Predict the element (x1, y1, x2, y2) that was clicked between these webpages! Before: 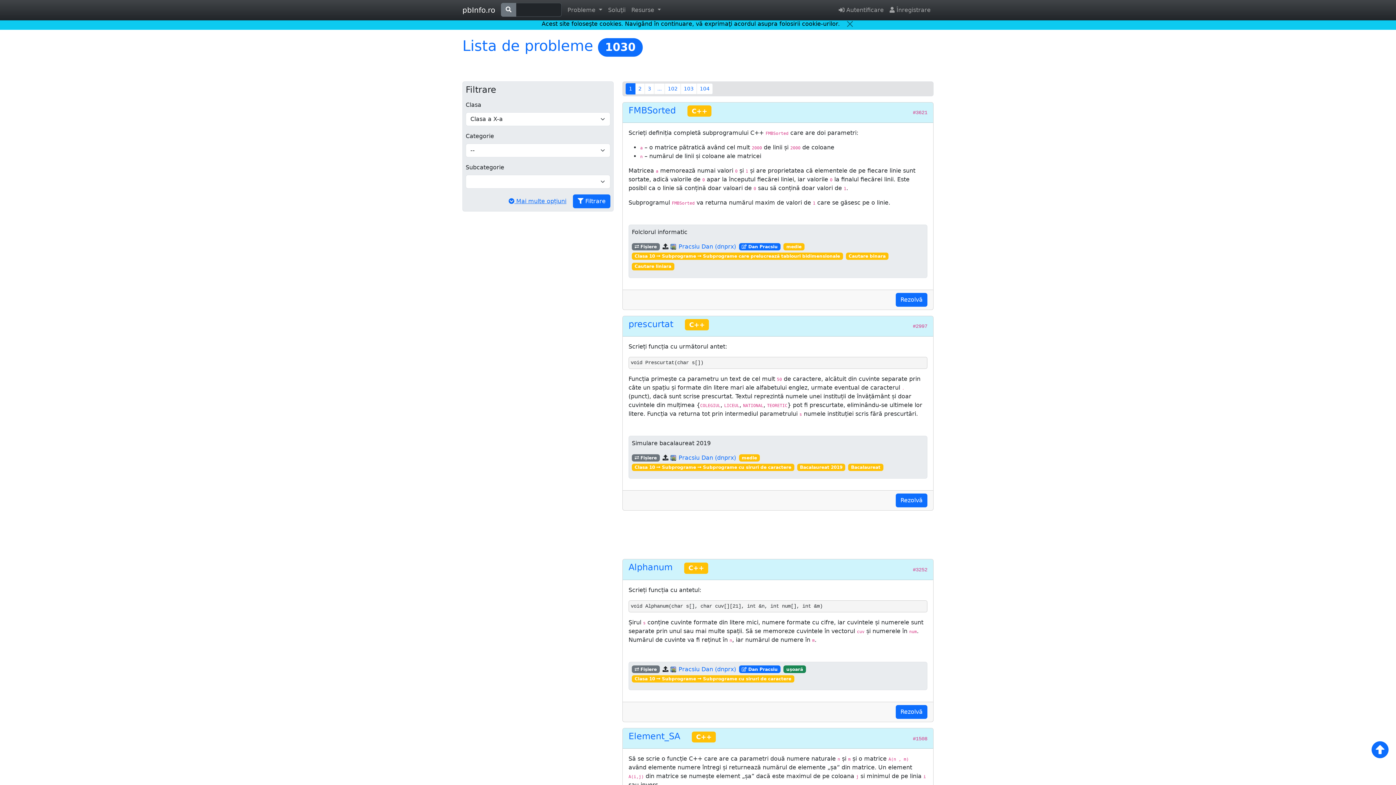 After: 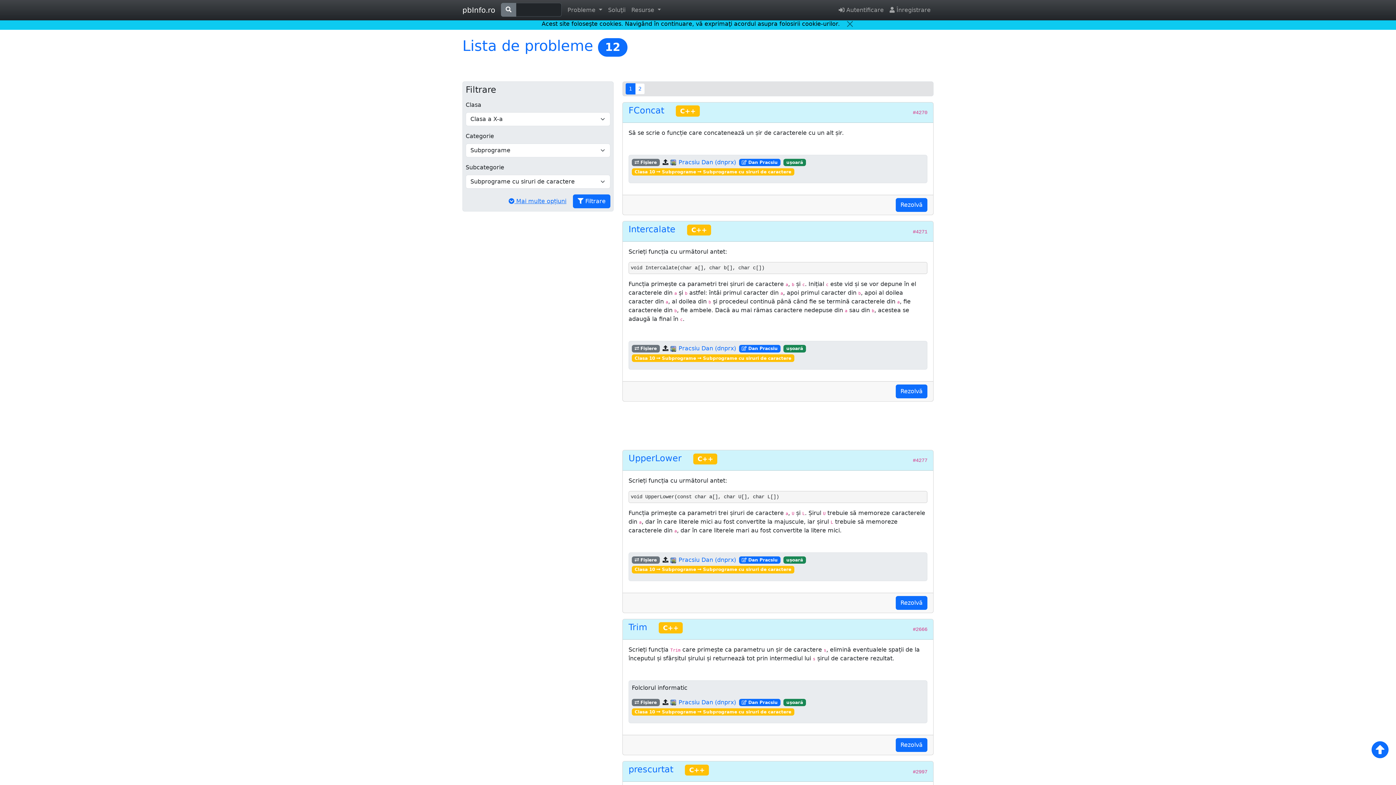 Action: label: Clasa 10  Subprograme  Subprograme cu siruri de caractere bbox: (632, 463, 794, 471)